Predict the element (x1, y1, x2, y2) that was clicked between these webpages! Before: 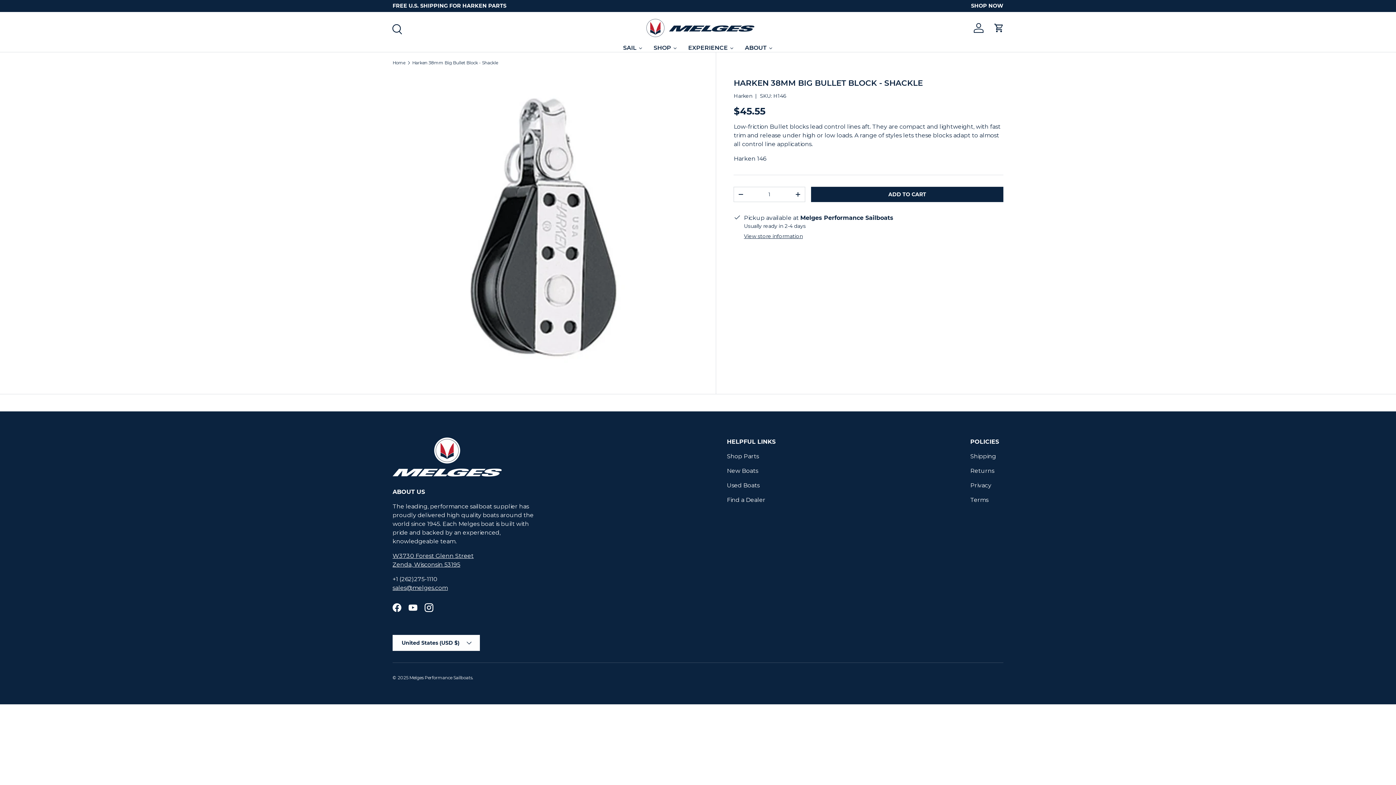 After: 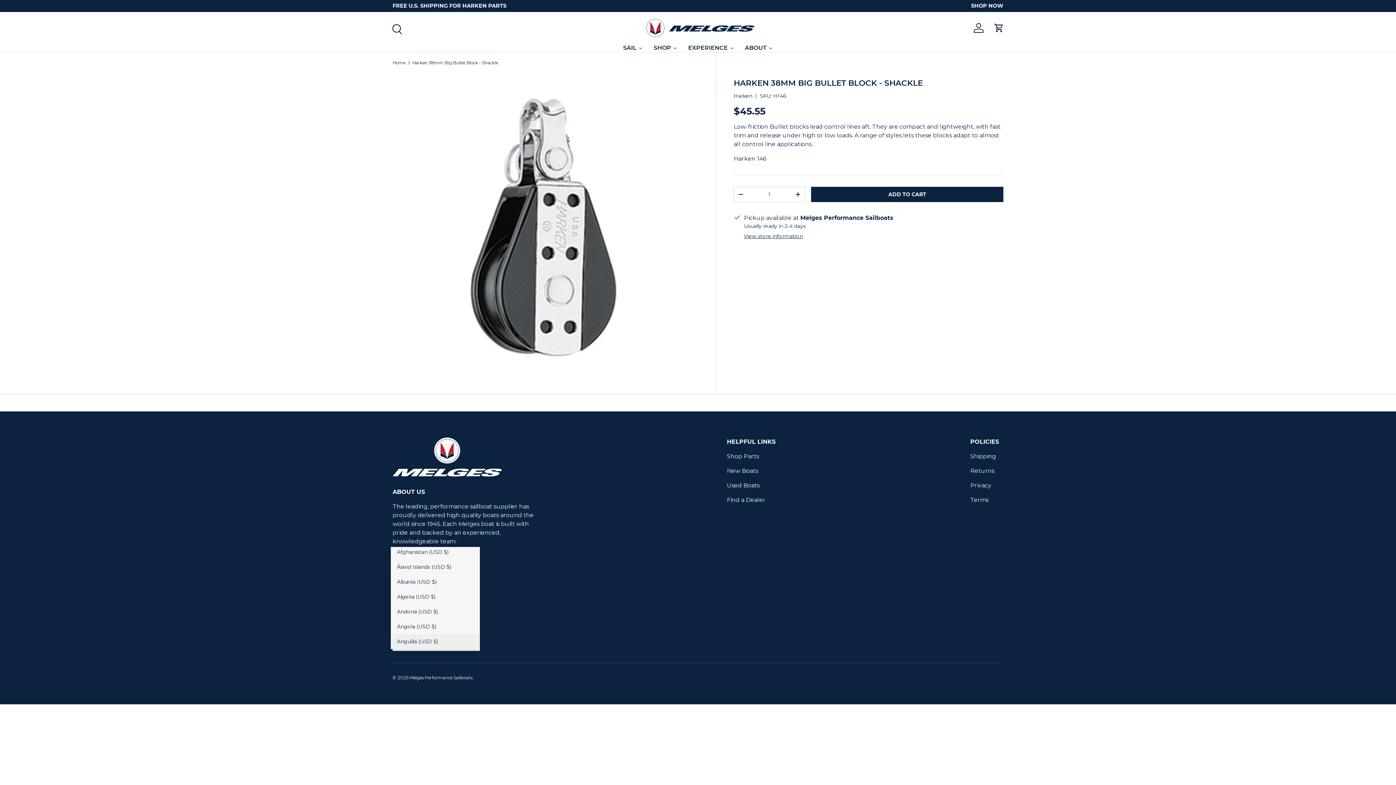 Action: label: United States (USD $) bbox: (392, 635, 480, 651)